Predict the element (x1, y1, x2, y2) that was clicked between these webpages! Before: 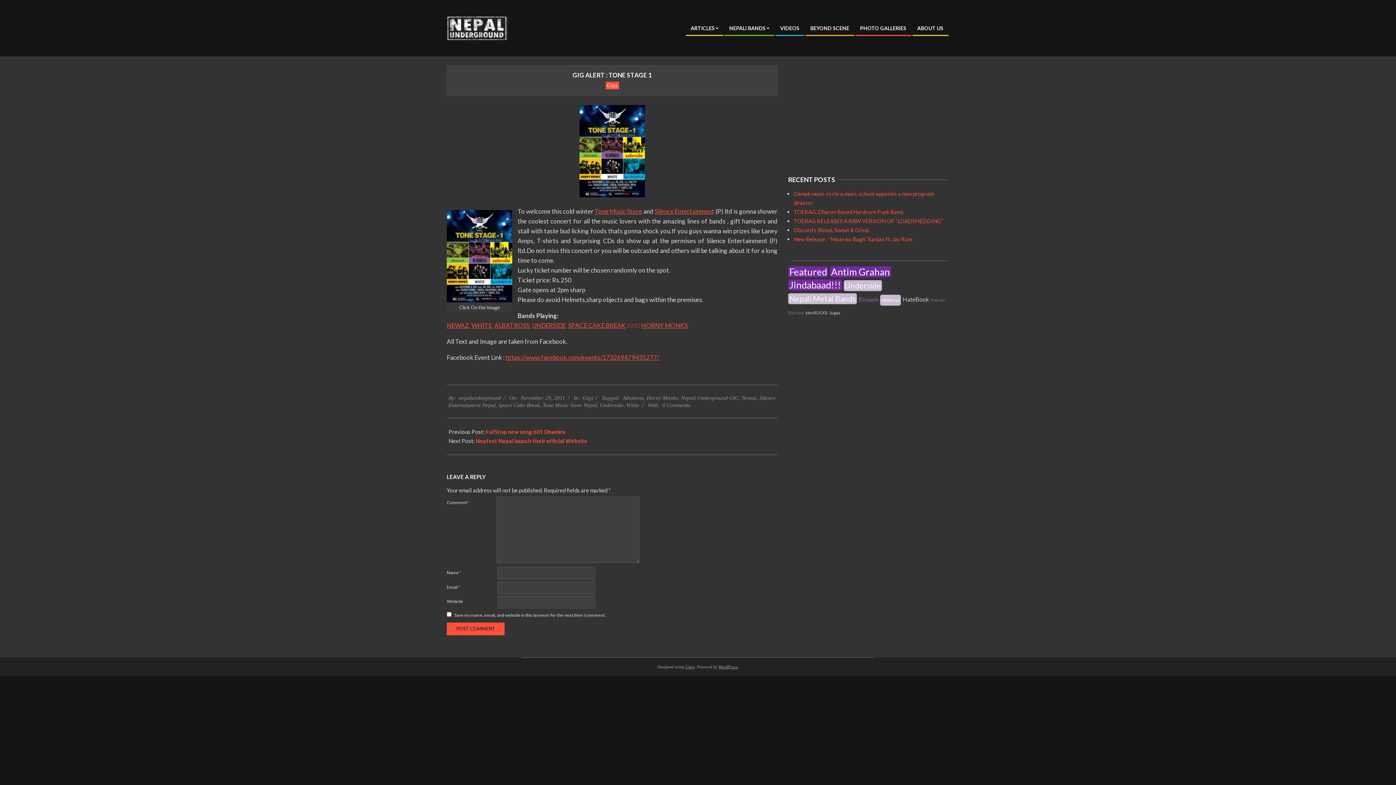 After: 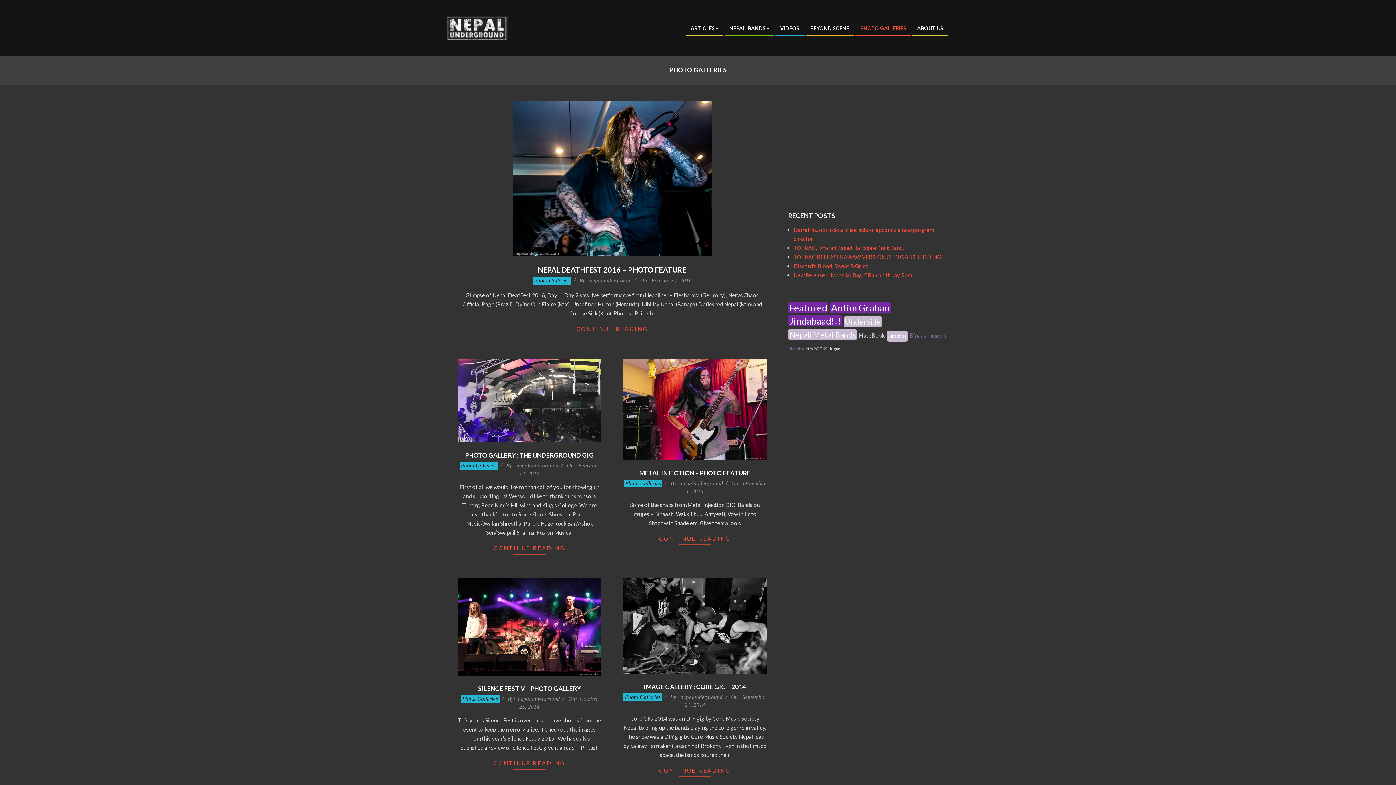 Action: bbox: (854, 20, 912, 36) label: PHOTO GALLERIES